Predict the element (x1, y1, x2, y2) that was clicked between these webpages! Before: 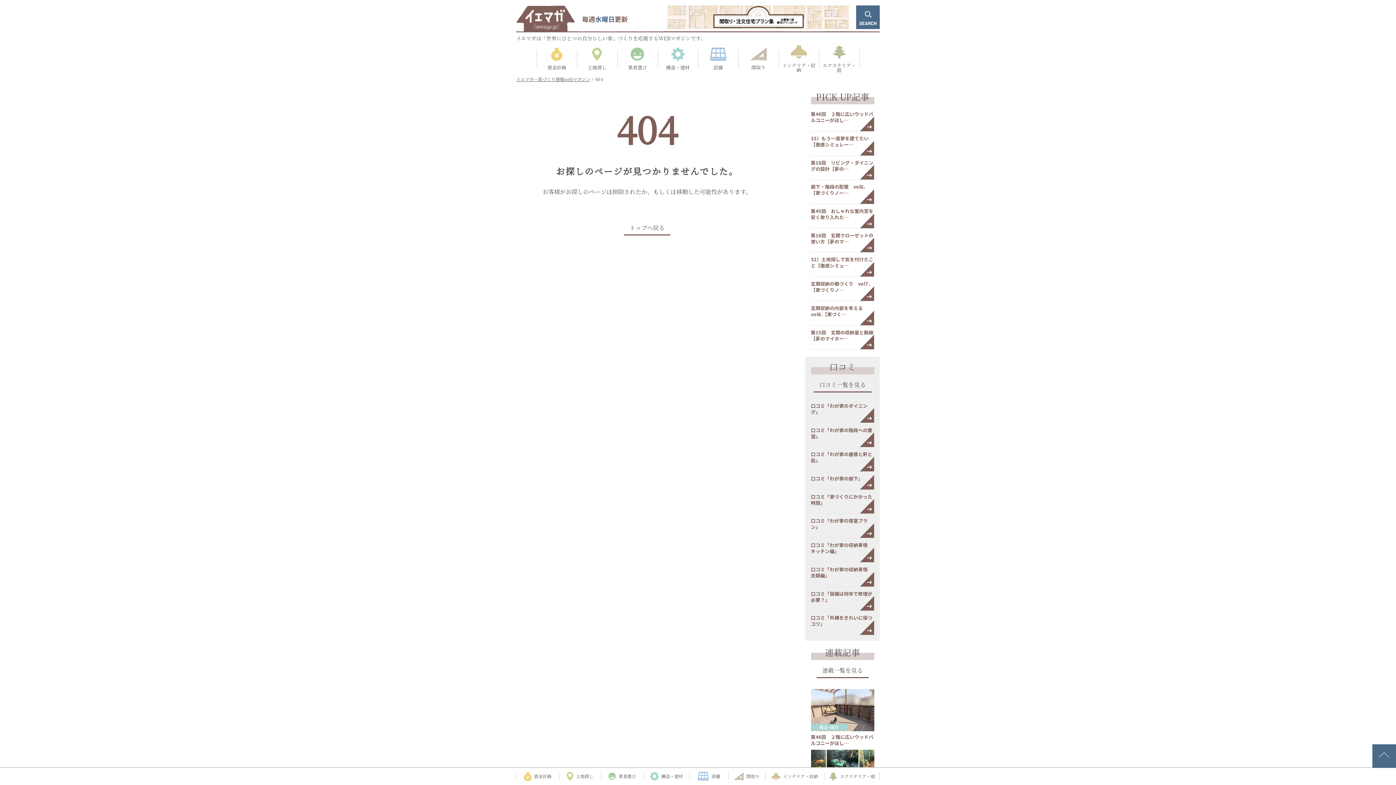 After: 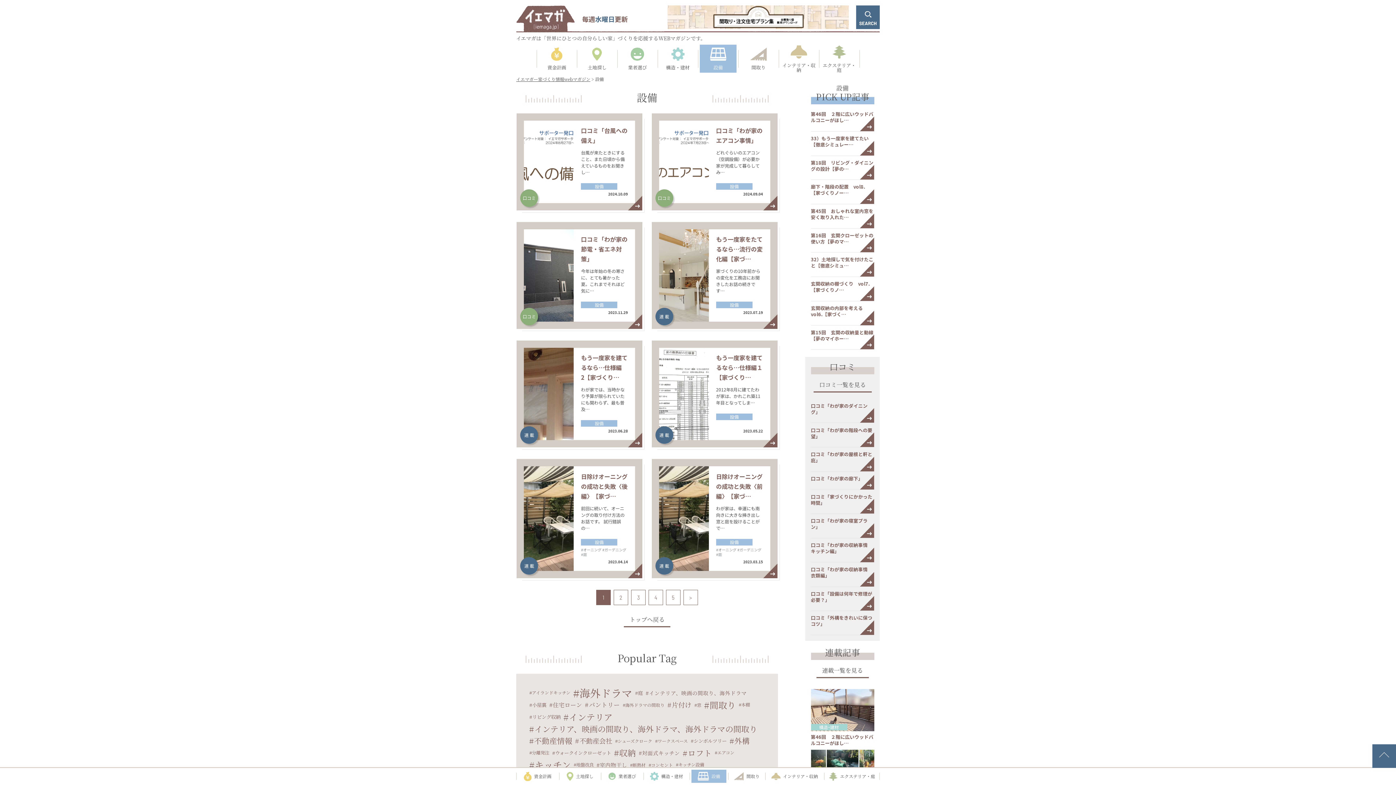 Action: label: 設備 bbox: (691, 770, 726, 783)